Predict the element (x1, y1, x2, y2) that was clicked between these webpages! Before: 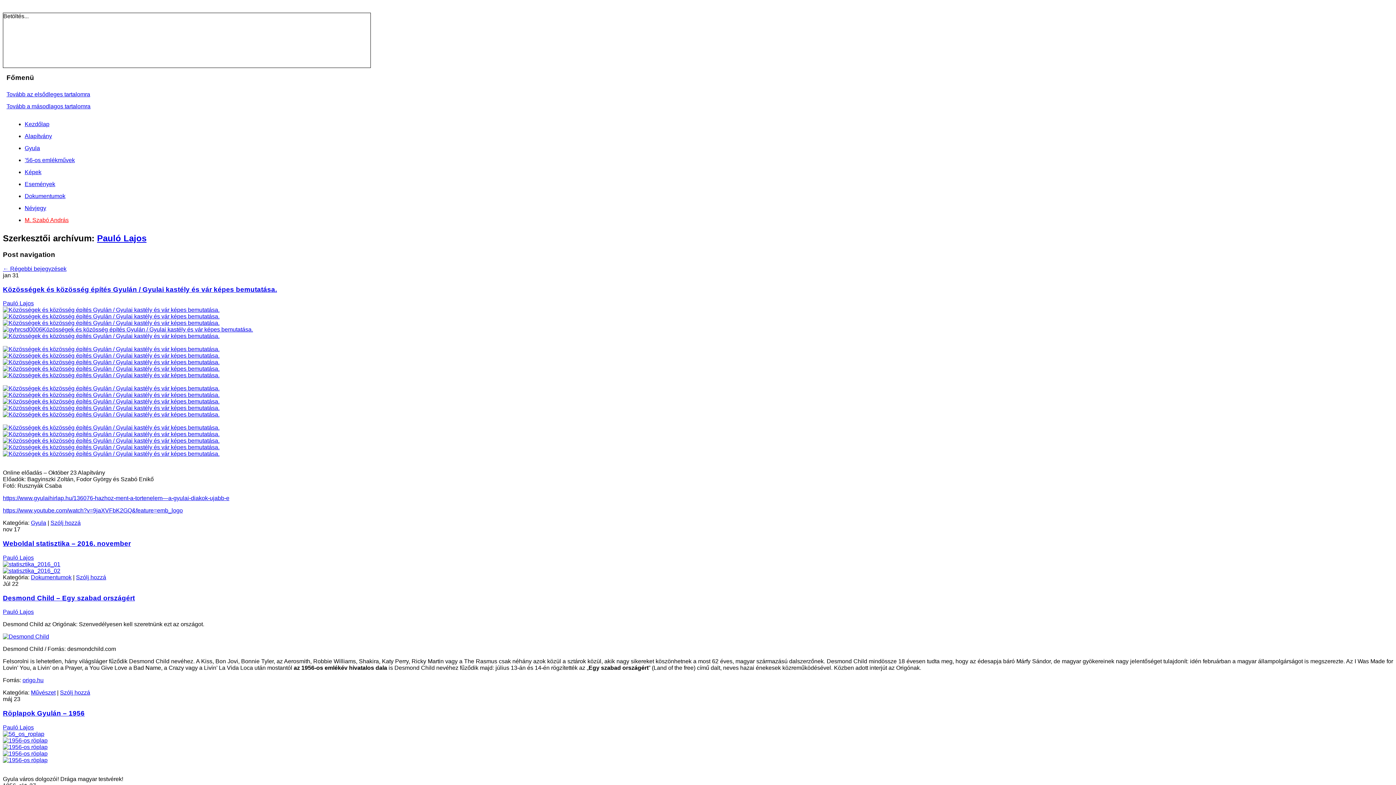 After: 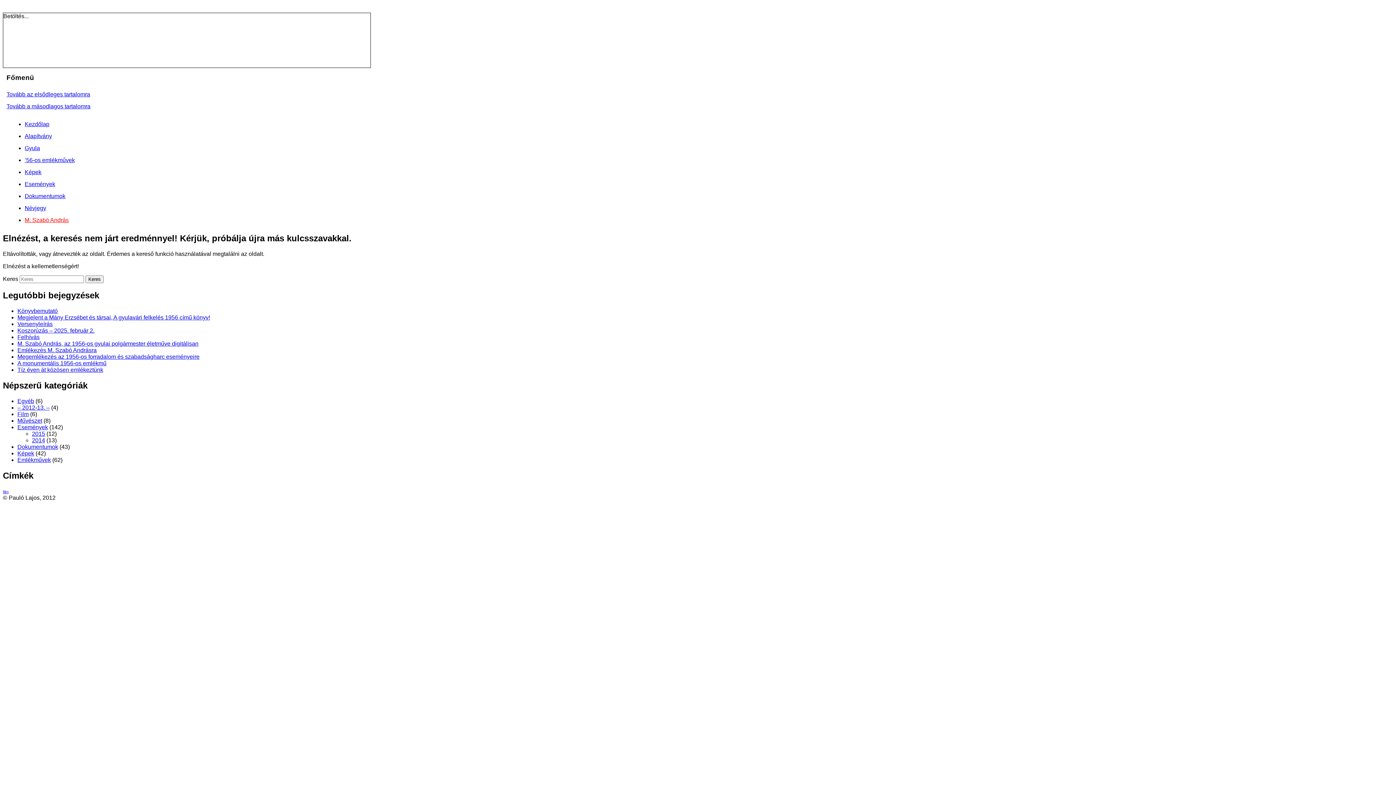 Action: bbox: (2, 424, 219, 431)